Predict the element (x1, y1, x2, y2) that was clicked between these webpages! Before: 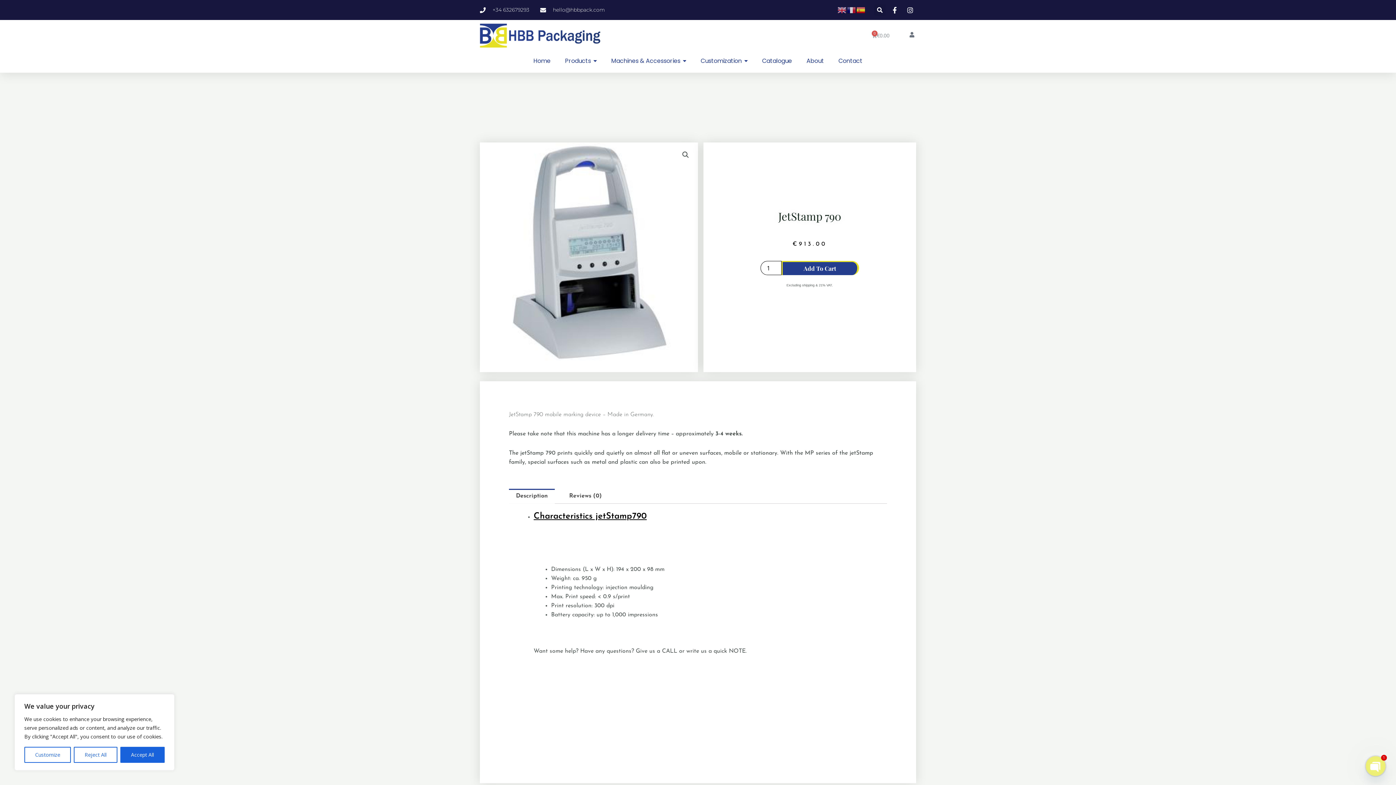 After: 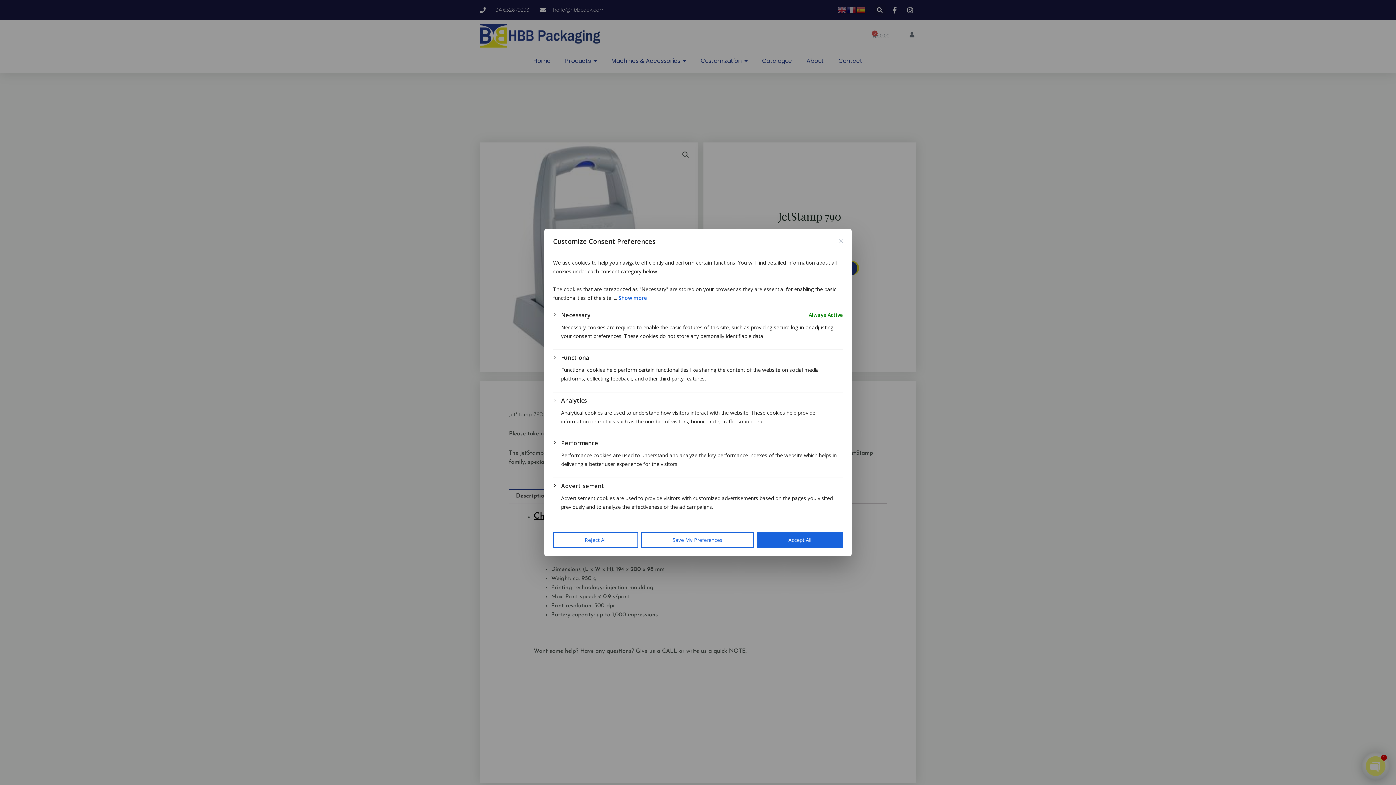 Action: bbox: (24, 747, 71, 763) label: Customize